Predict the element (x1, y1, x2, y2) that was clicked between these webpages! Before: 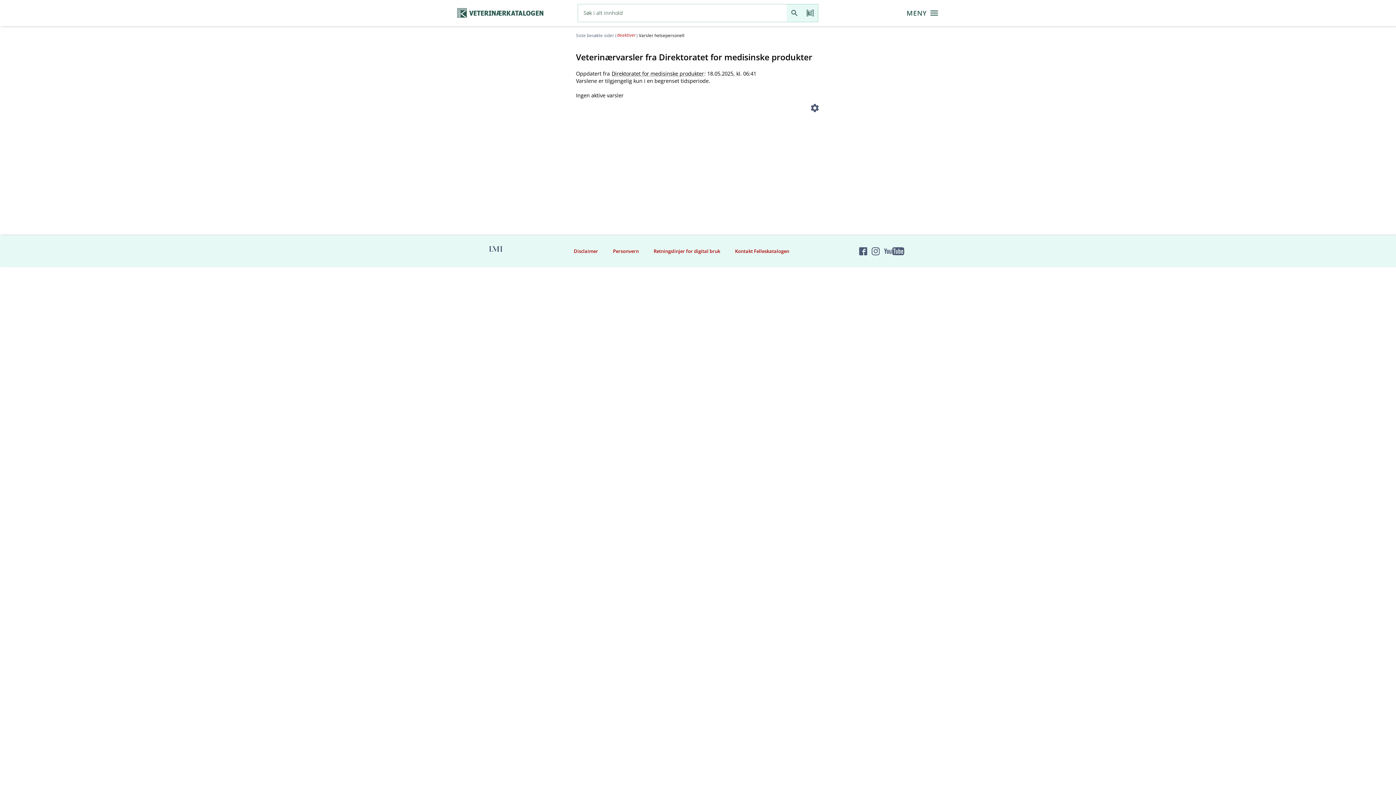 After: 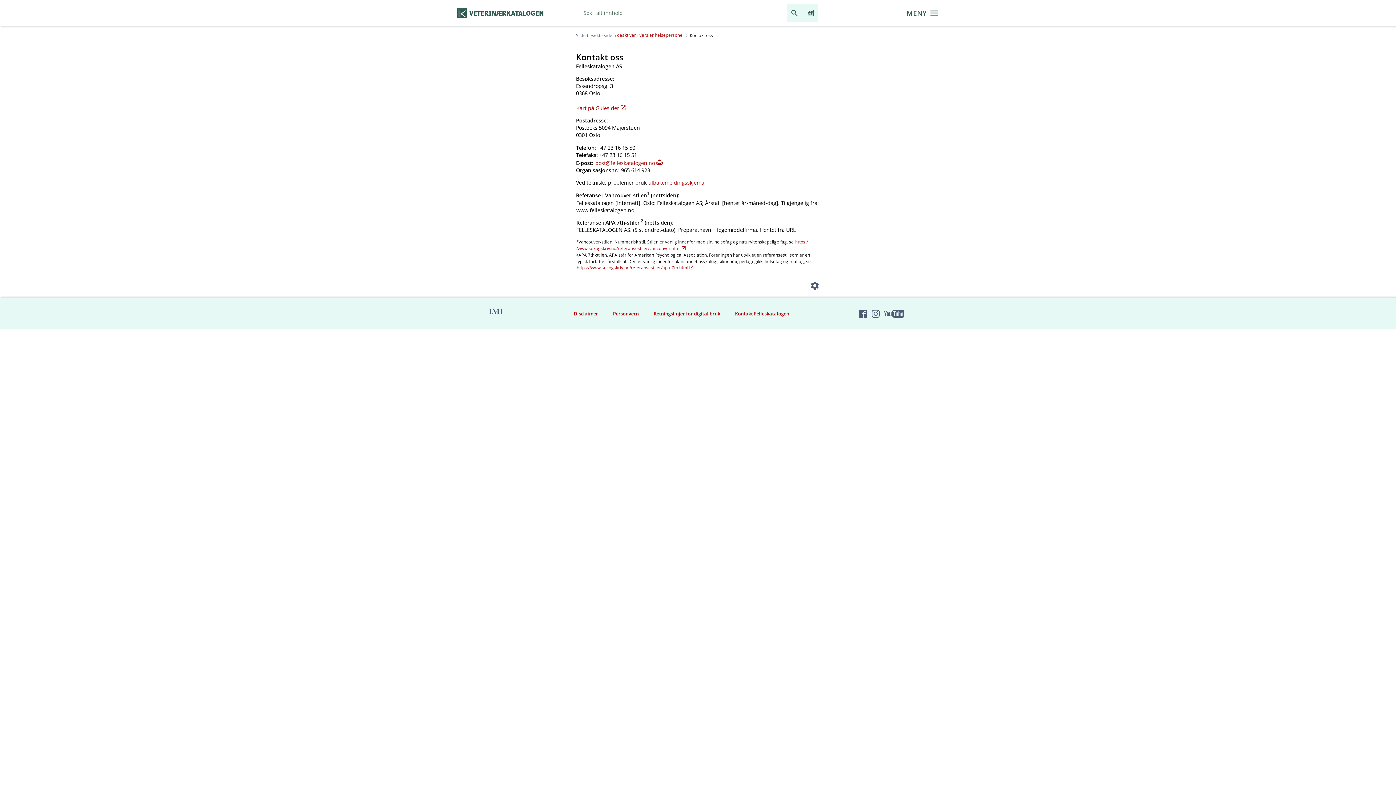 Action: bbox: (734, 247, 789, 255) label: Kontakt Felleskatalogen